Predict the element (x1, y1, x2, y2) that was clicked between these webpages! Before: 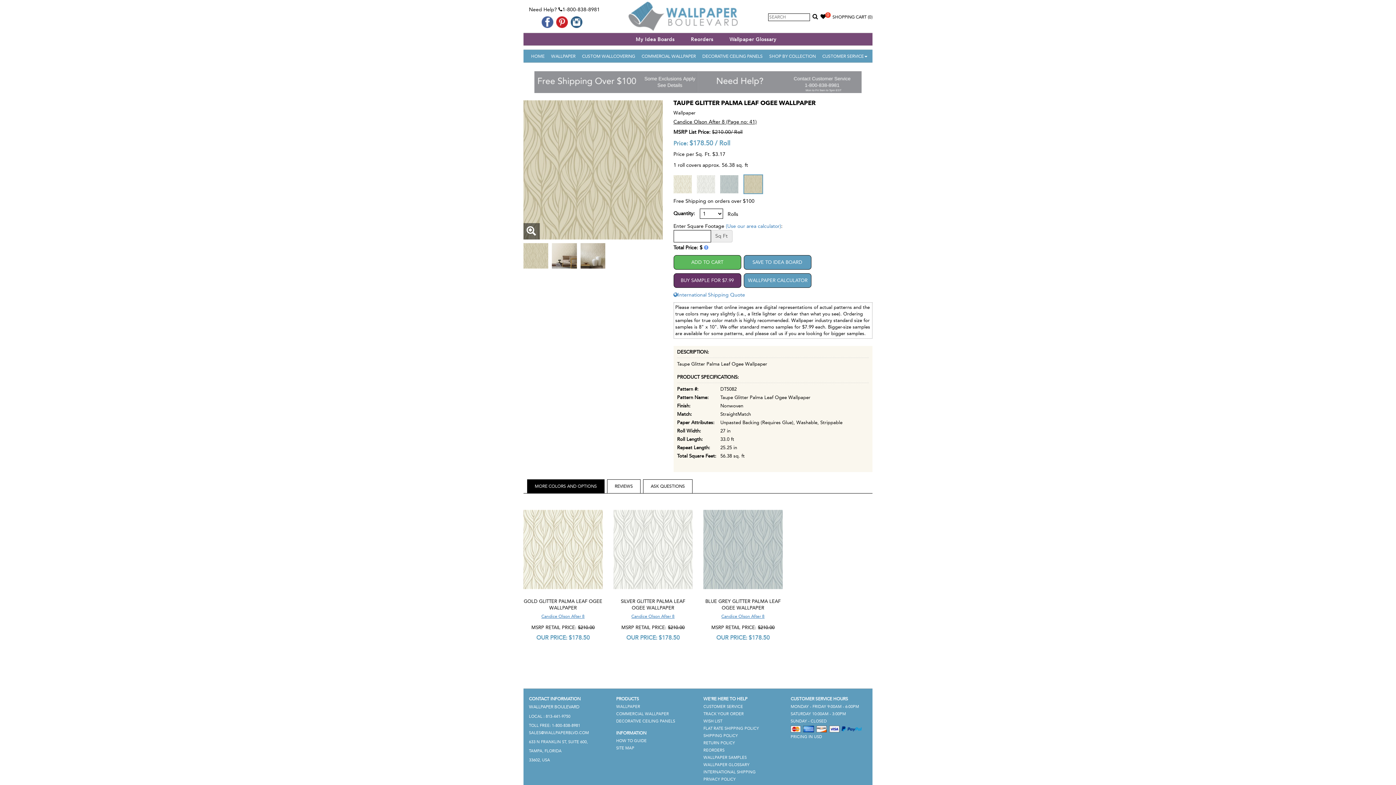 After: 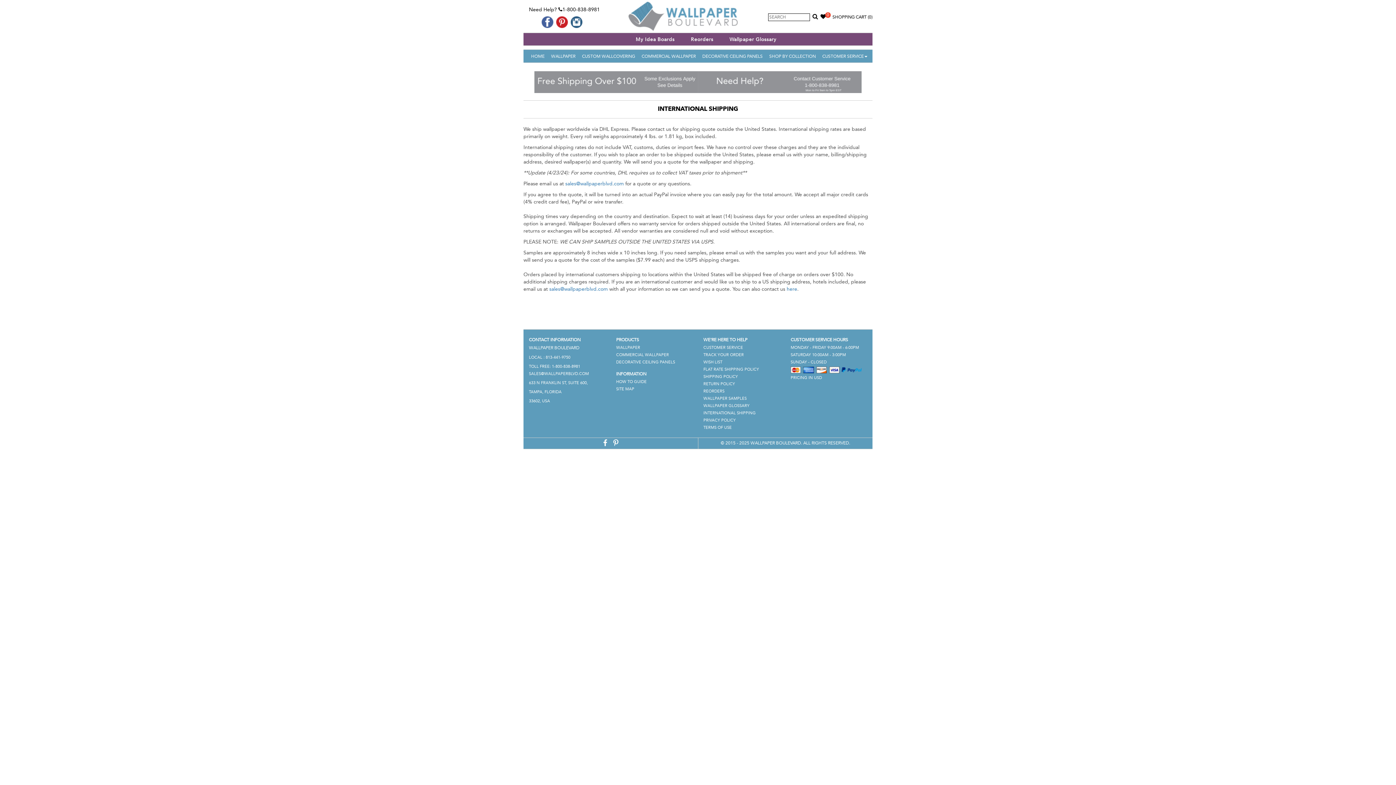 Action: label: INTERNATIONAL SHIPPING bbox: (703, 770, 756, 774)